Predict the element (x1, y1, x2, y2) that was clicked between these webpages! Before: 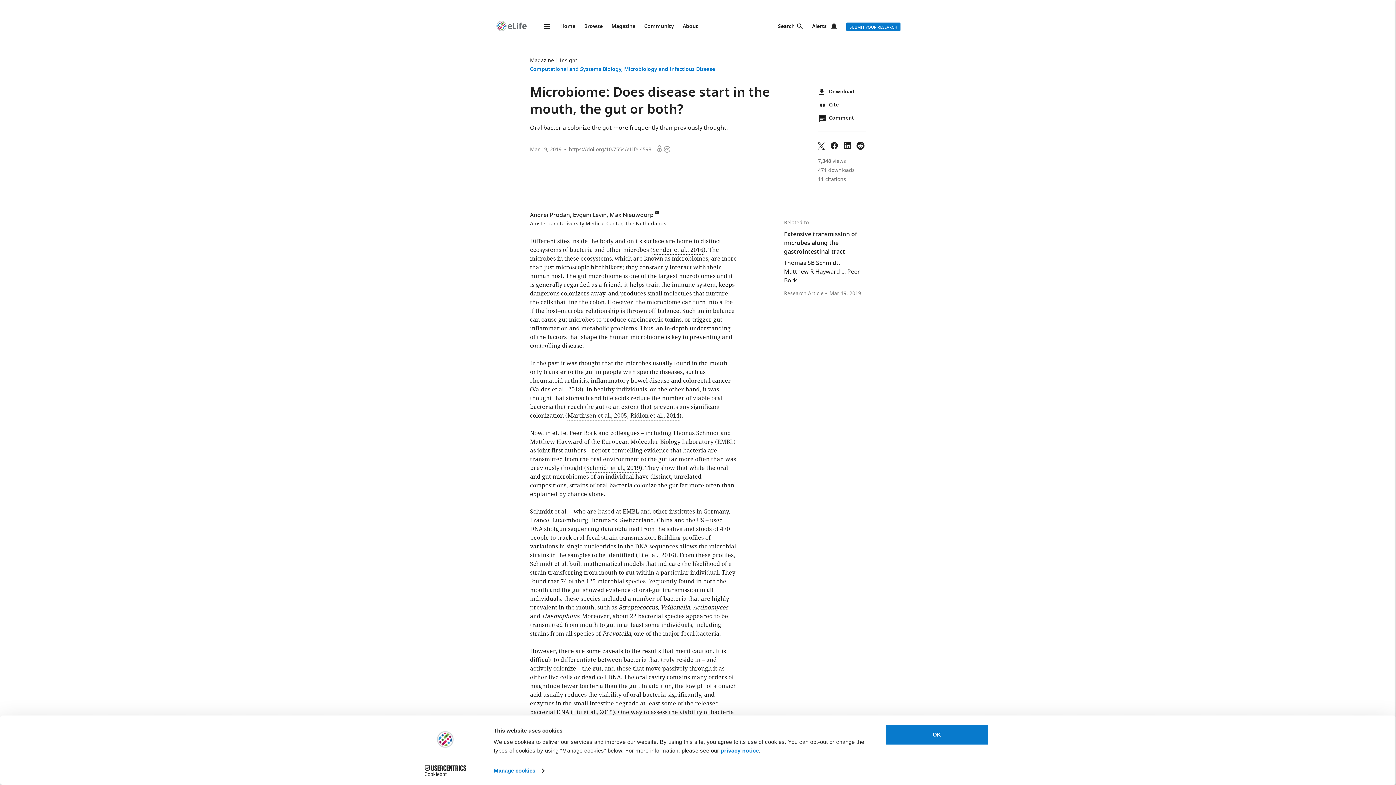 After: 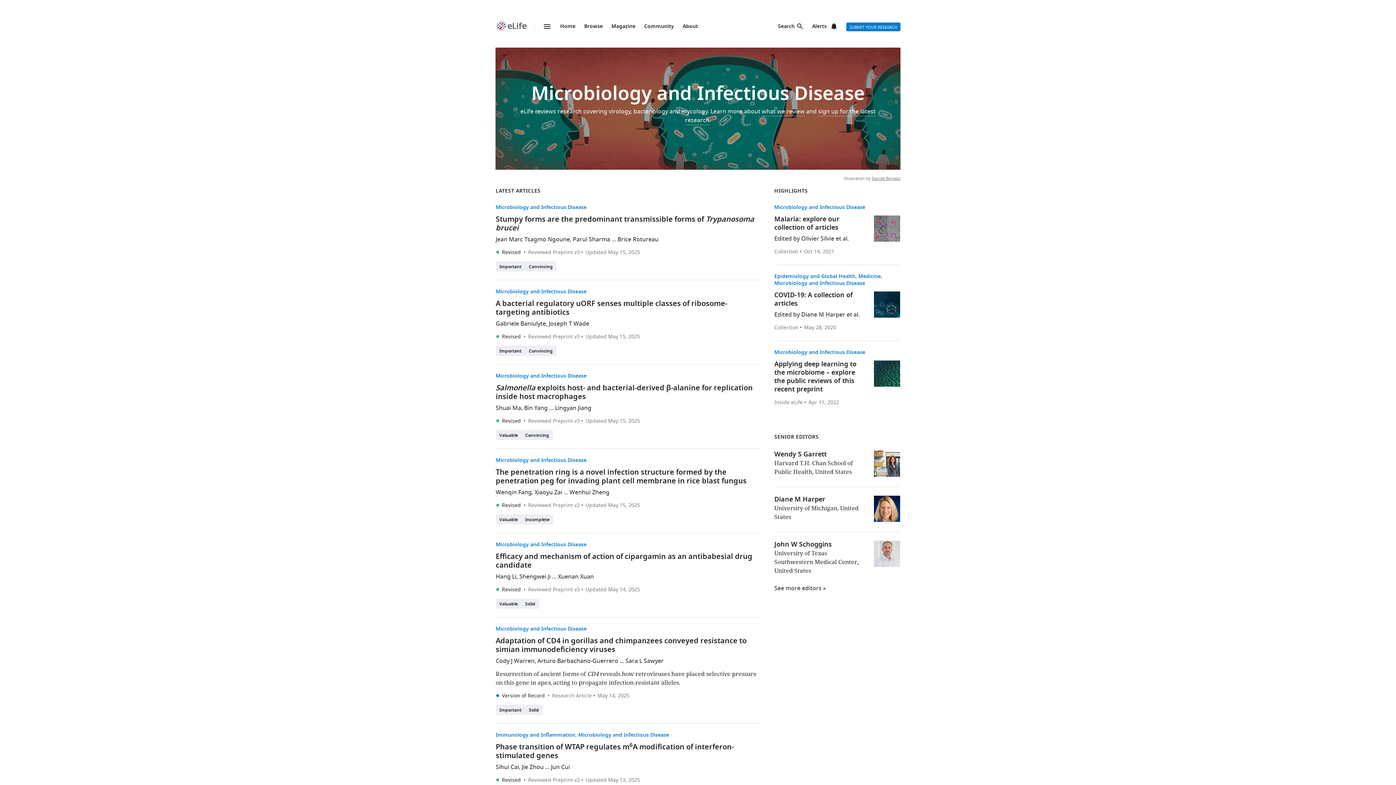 Action: bbox: (624, 65, 715, 73) label: Microbiology and Infectious Disease